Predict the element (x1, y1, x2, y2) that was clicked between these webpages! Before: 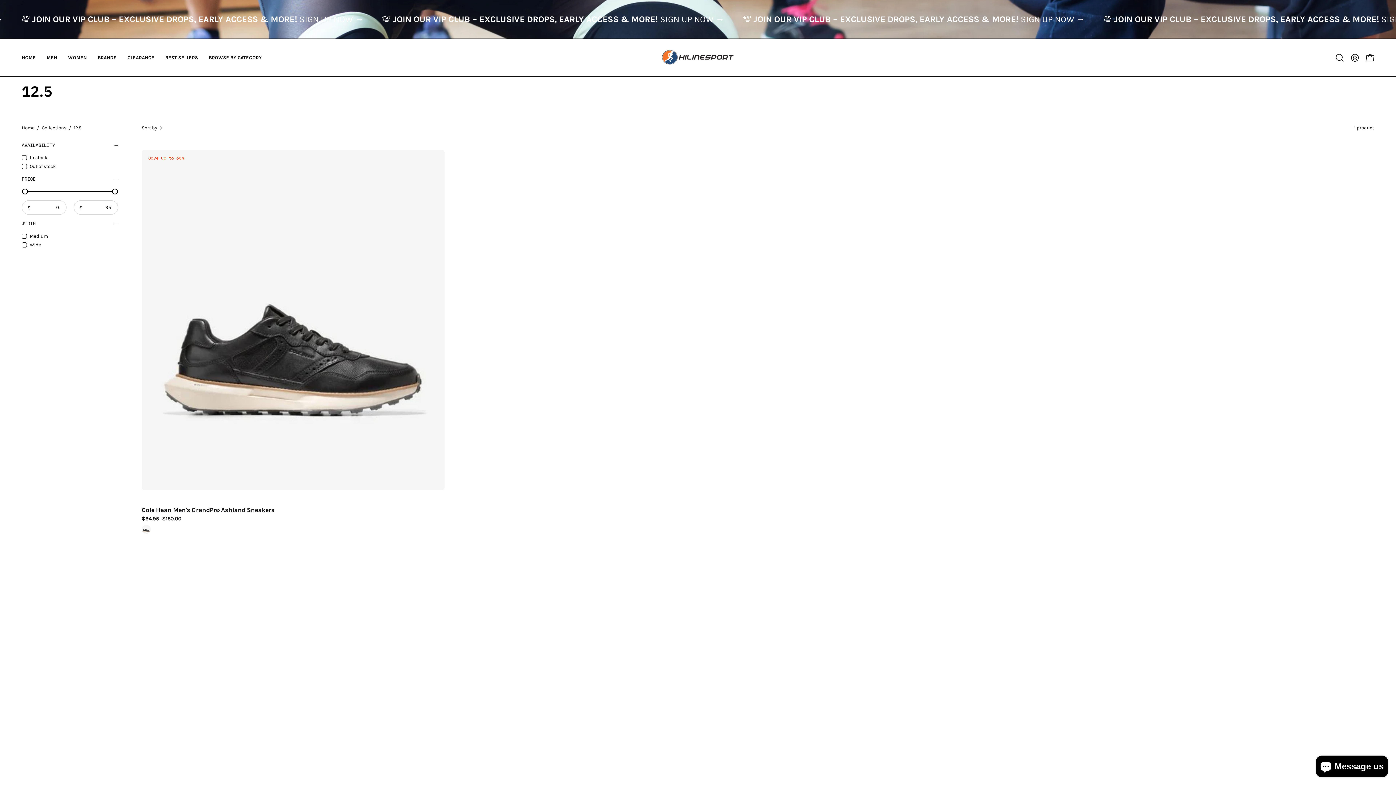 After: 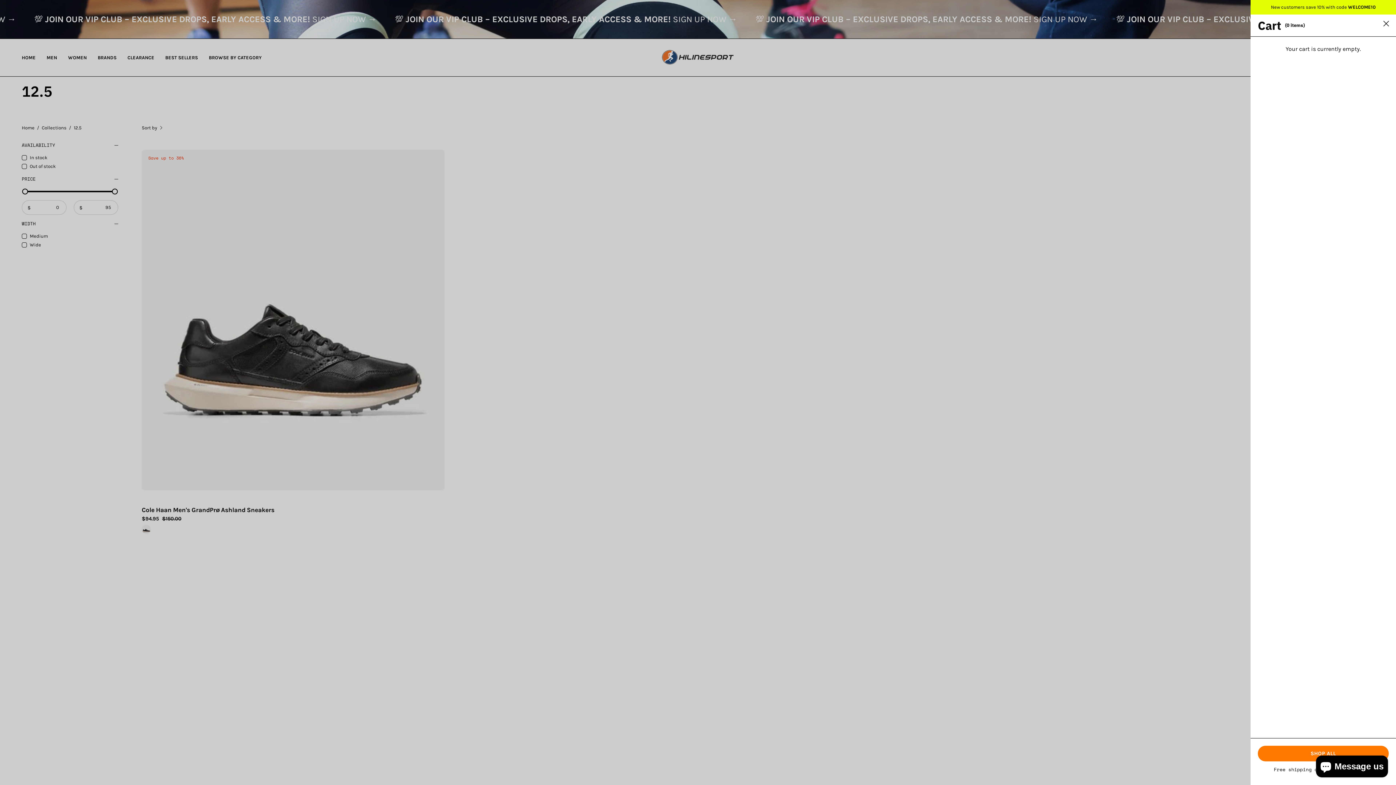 Action: bbox: (1362, 50, 1378, 65) label: OPEN CART